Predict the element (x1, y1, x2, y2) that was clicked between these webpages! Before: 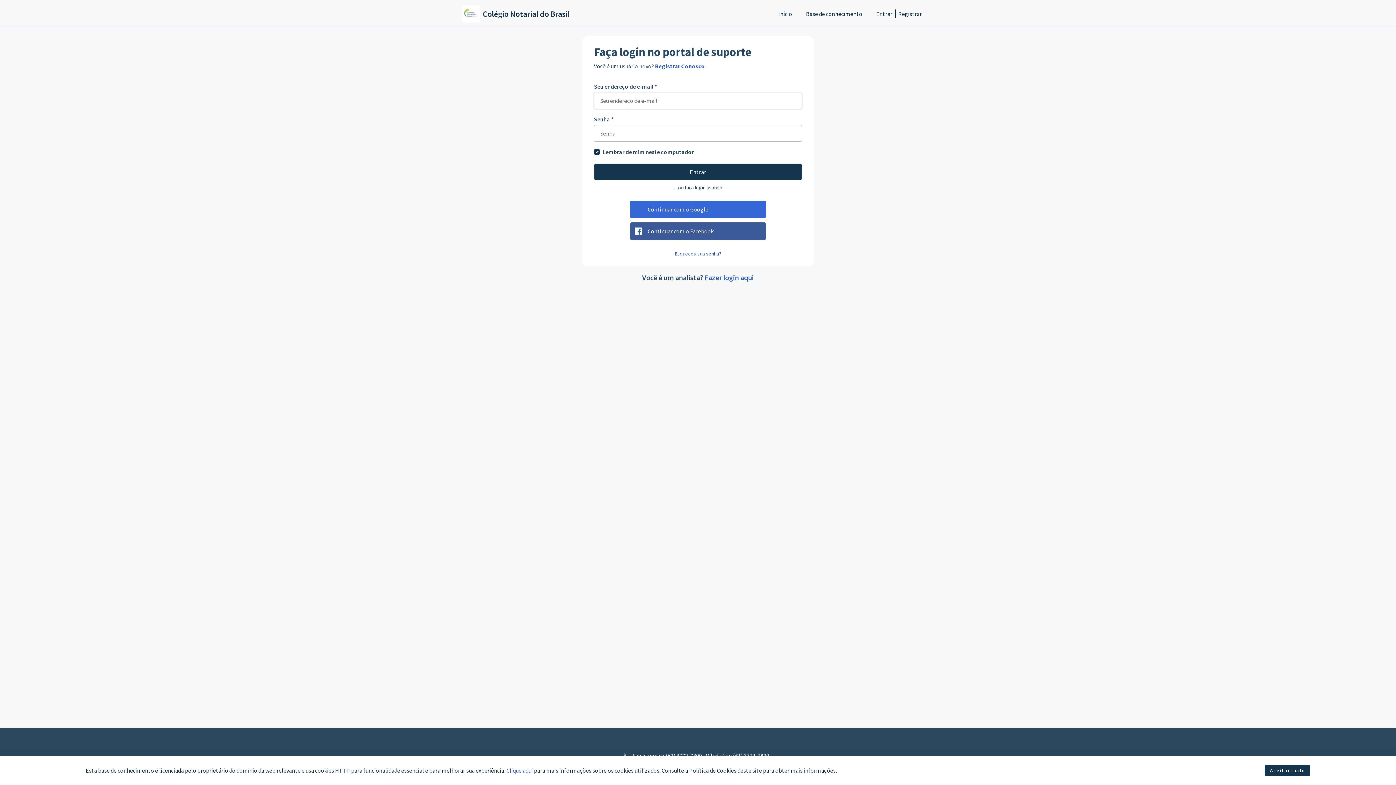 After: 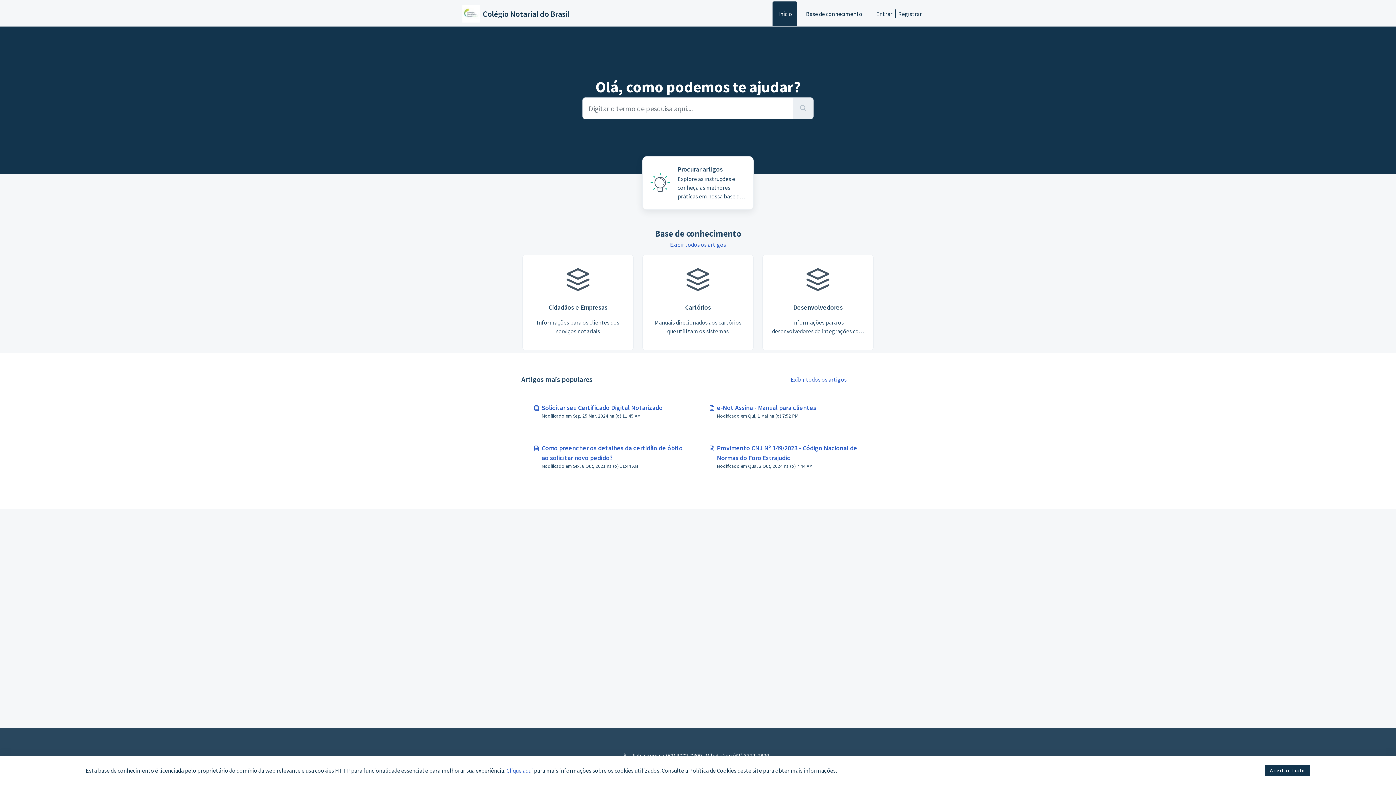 Action: bbox: (462, 5, 569, 22) label: Colégio Notarial do Brasil